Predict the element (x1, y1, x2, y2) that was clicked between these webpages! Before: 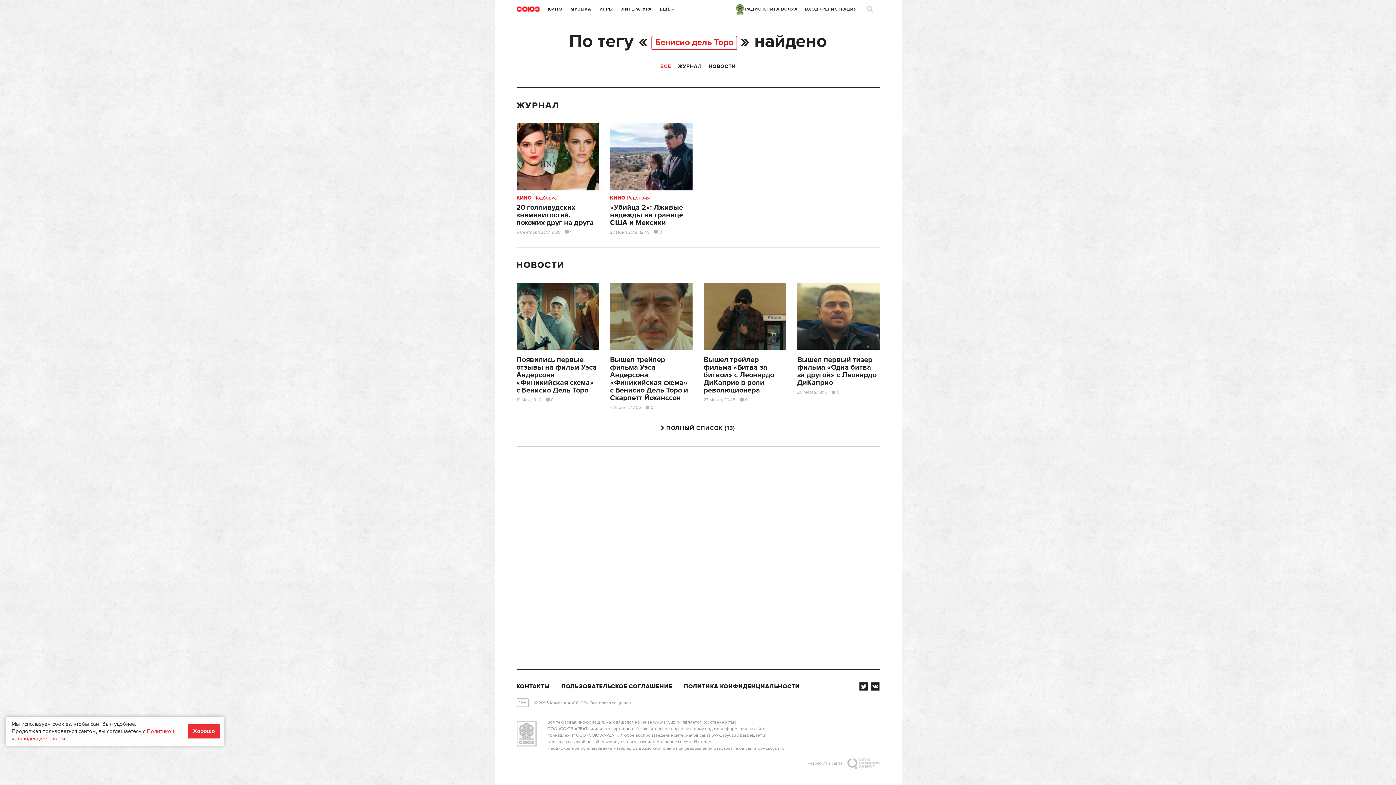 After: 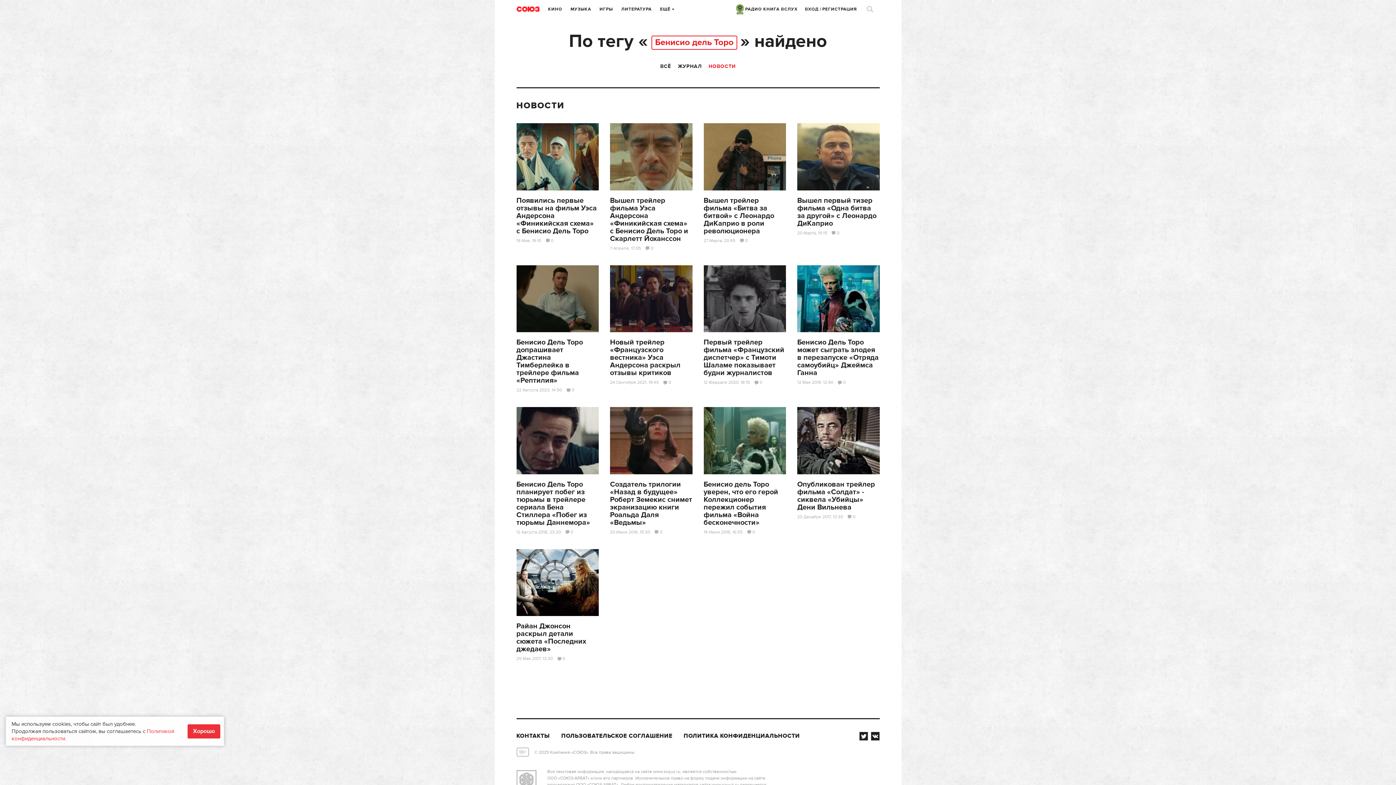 Action: bbox: (708, 63, 735, 69) label: НОВОСТИ